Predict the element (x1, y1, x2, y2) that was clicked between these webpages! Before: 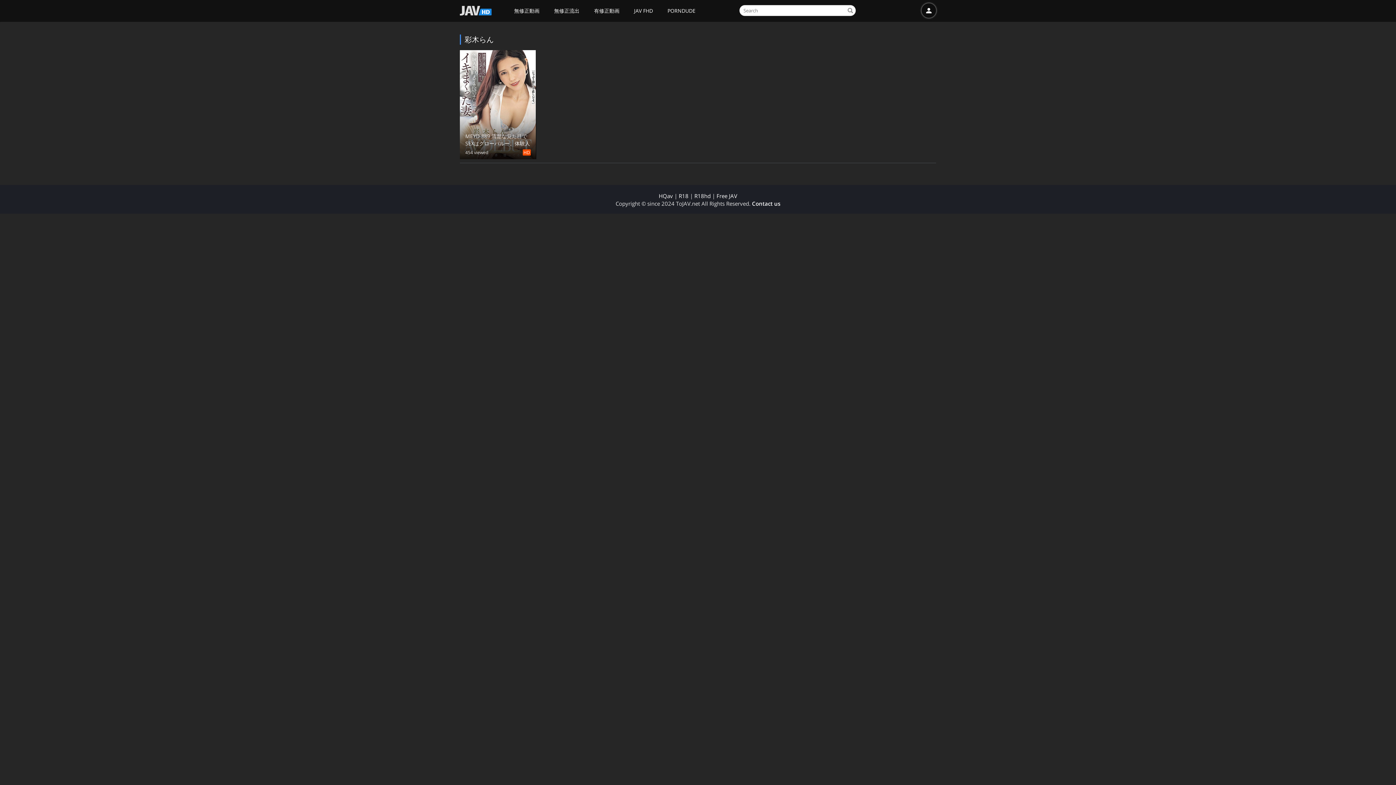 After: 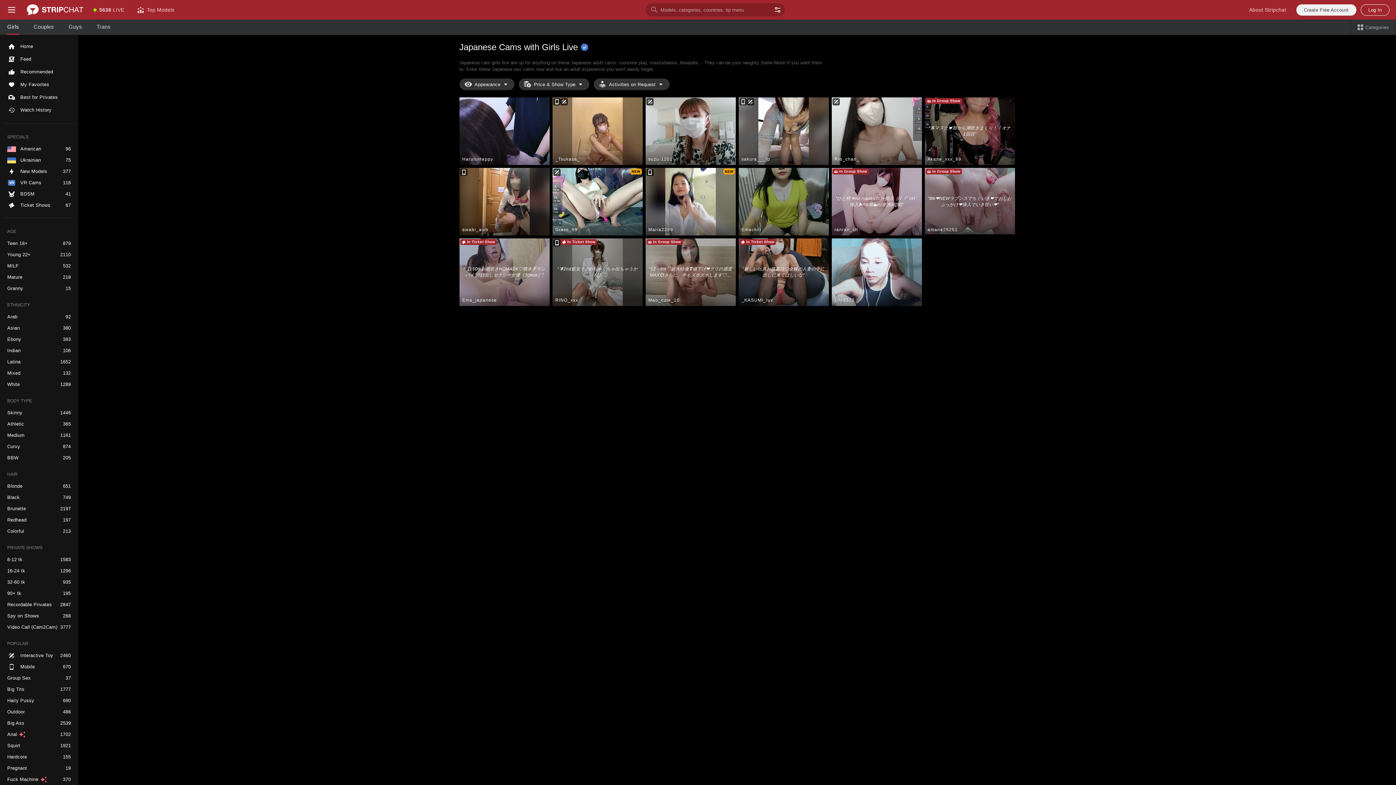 Action: bbox: (594, 7, 619, 14) label: 有修正動画